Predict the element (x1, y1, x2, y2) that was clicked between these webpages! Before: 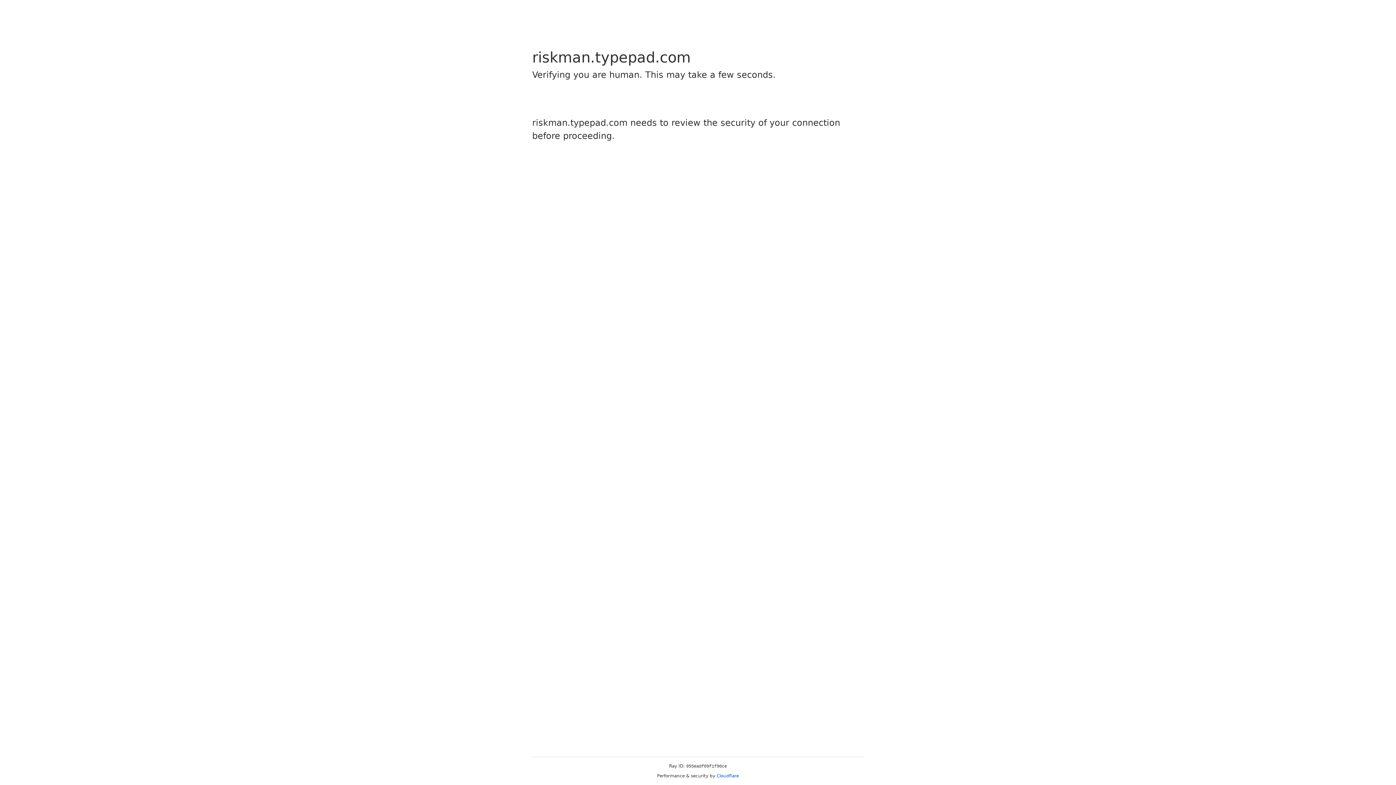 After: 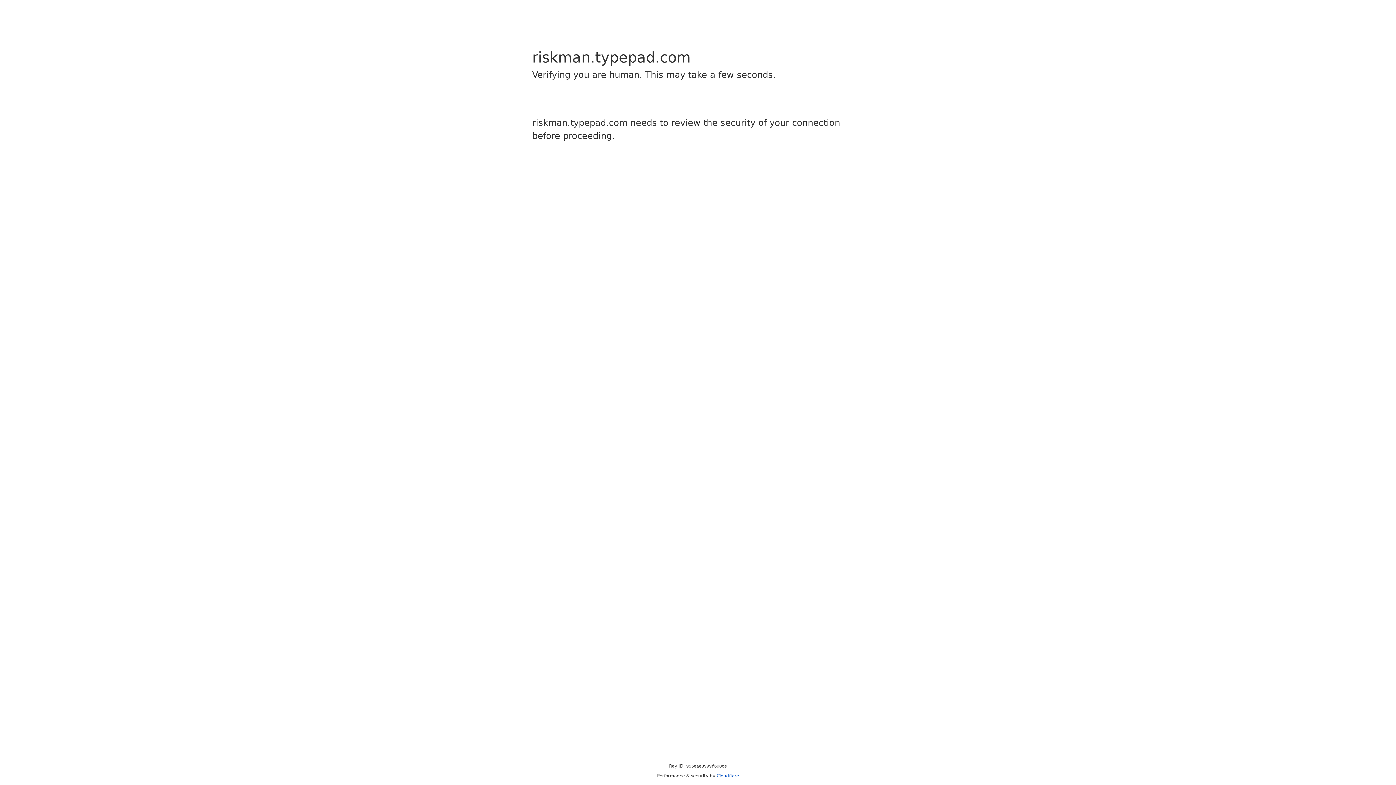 Action: bbox: (716, 773, 739, 778) label: Cloudflare